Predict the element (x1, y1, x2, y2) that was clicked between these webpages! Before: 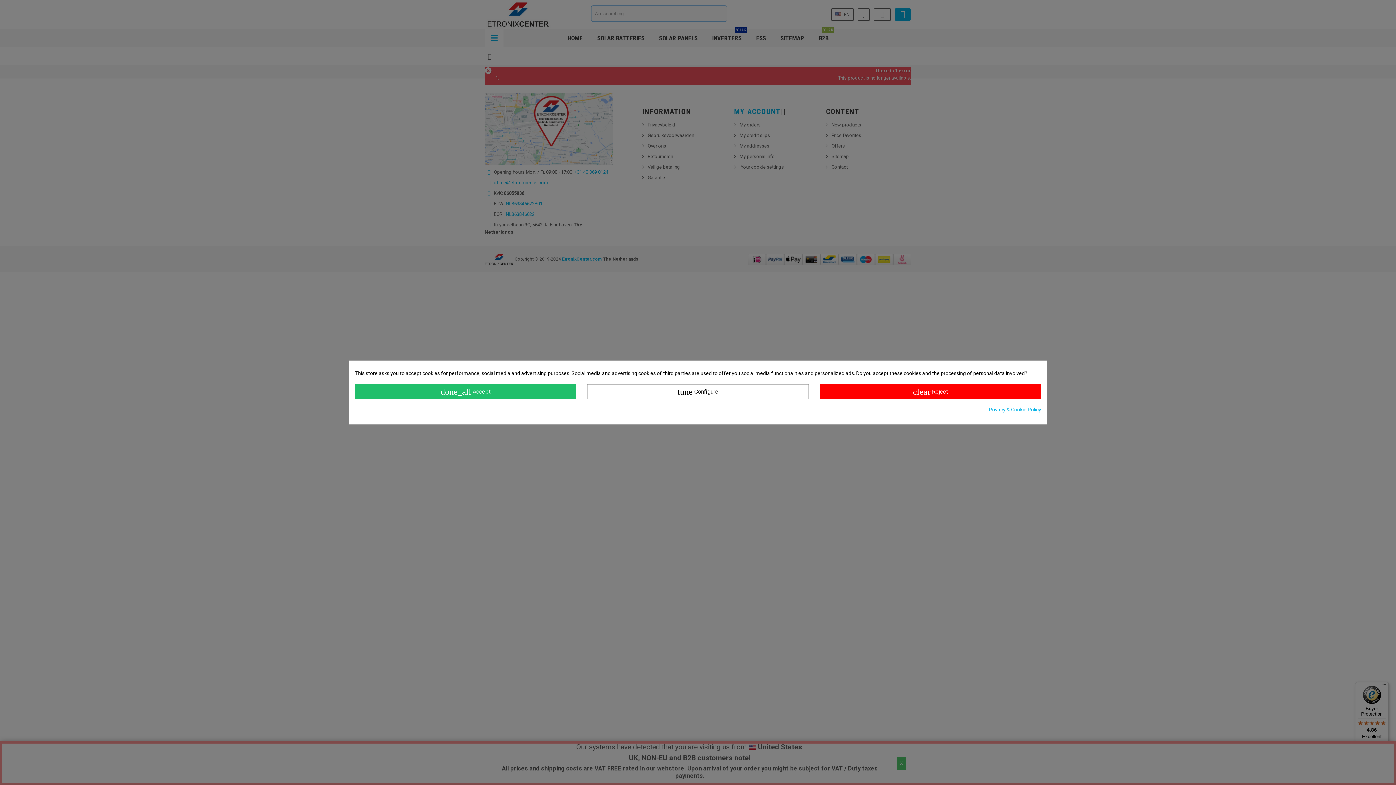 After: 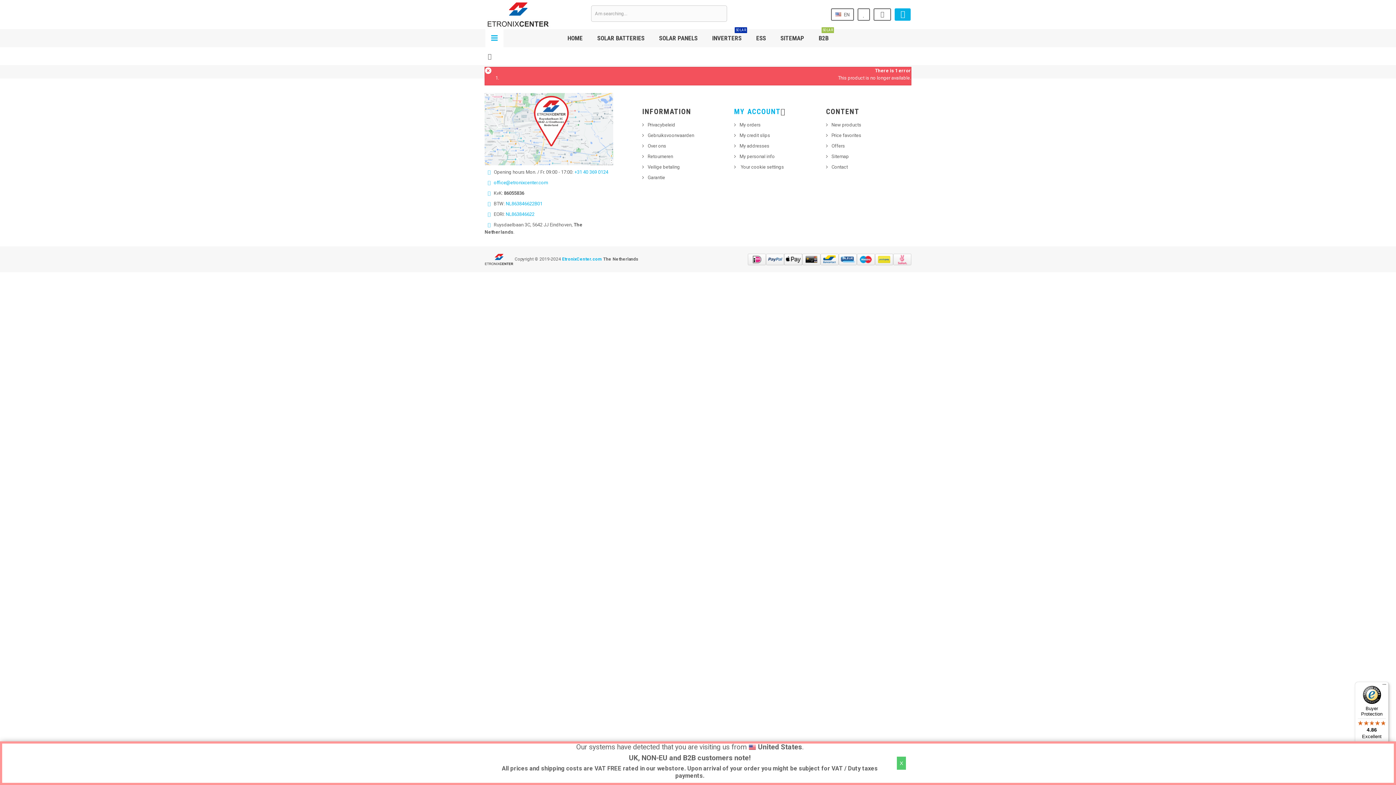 Action: label: clear Reject bbox: (819, 384, 1041, 399)